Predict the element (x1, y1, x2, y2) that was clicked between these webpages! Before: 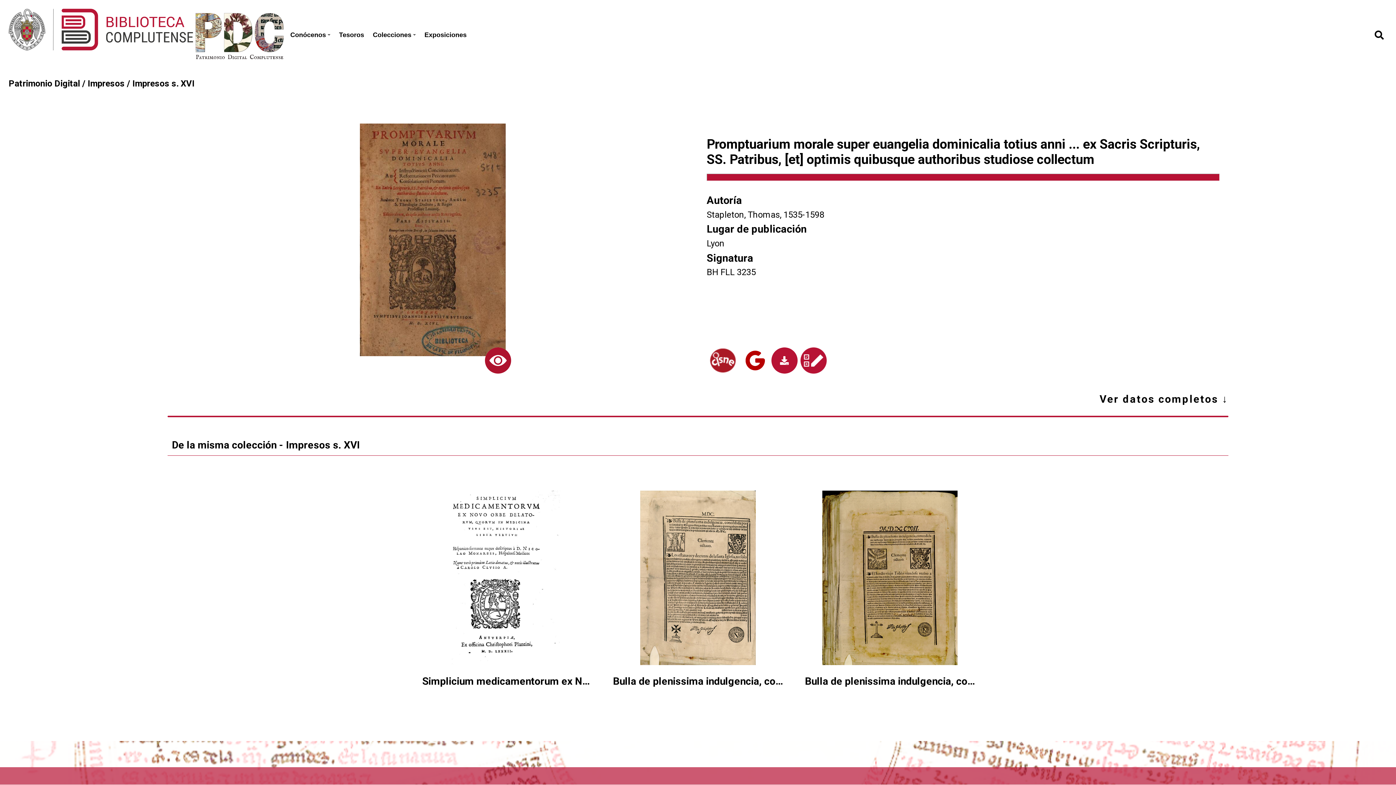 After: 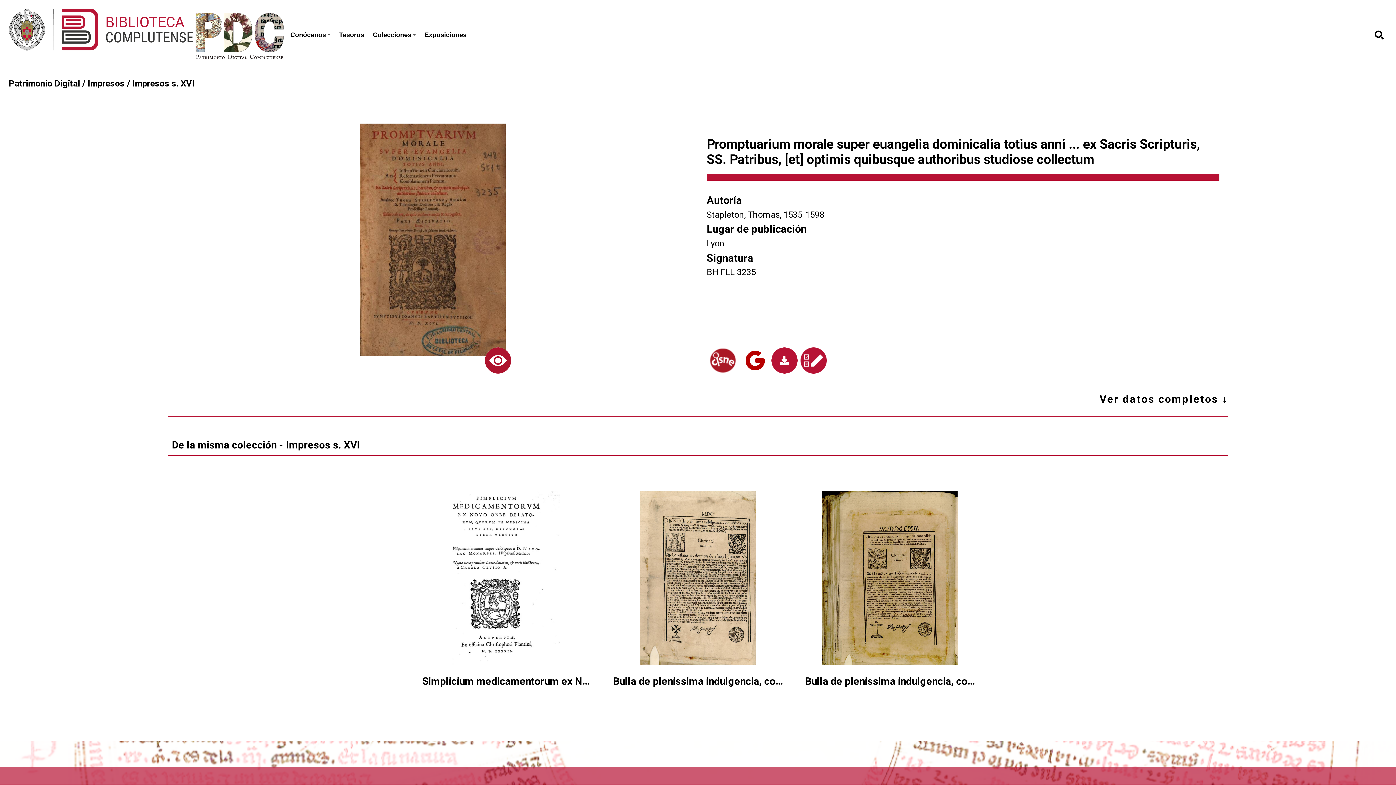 Action: bbox: (739, 347, 771, 373)